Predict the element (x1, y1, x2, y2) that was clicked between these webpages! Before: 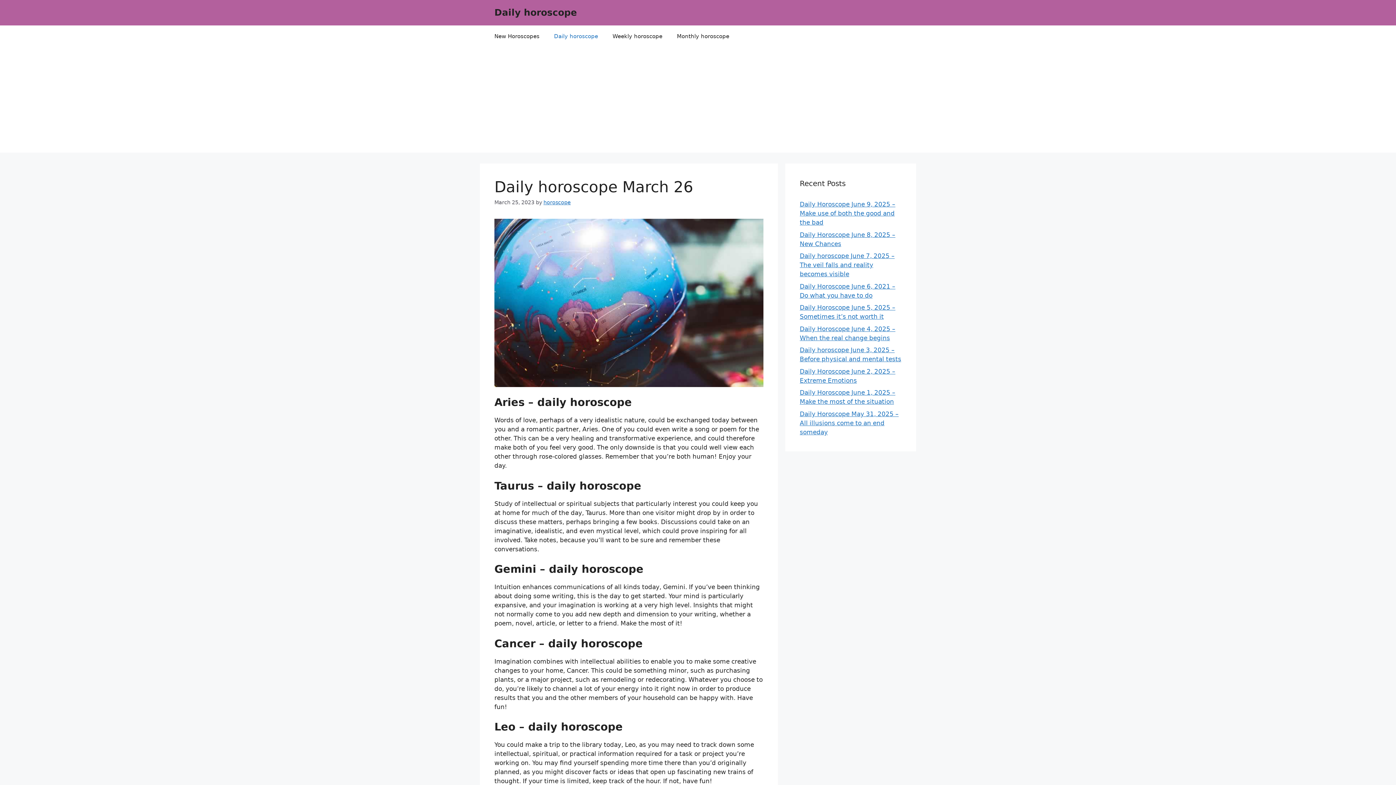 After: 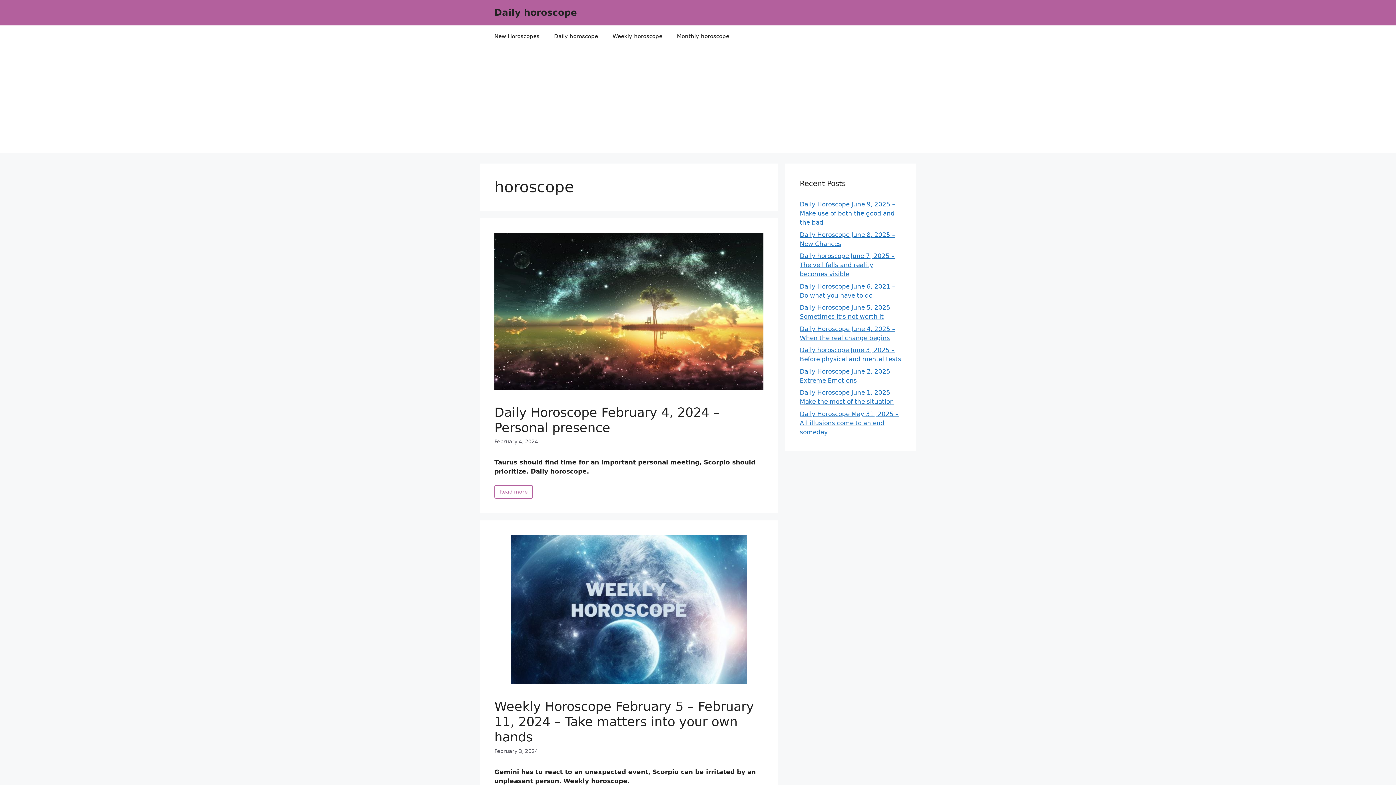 Action: bbox: (543, 199, 570, 205) label: horoscope